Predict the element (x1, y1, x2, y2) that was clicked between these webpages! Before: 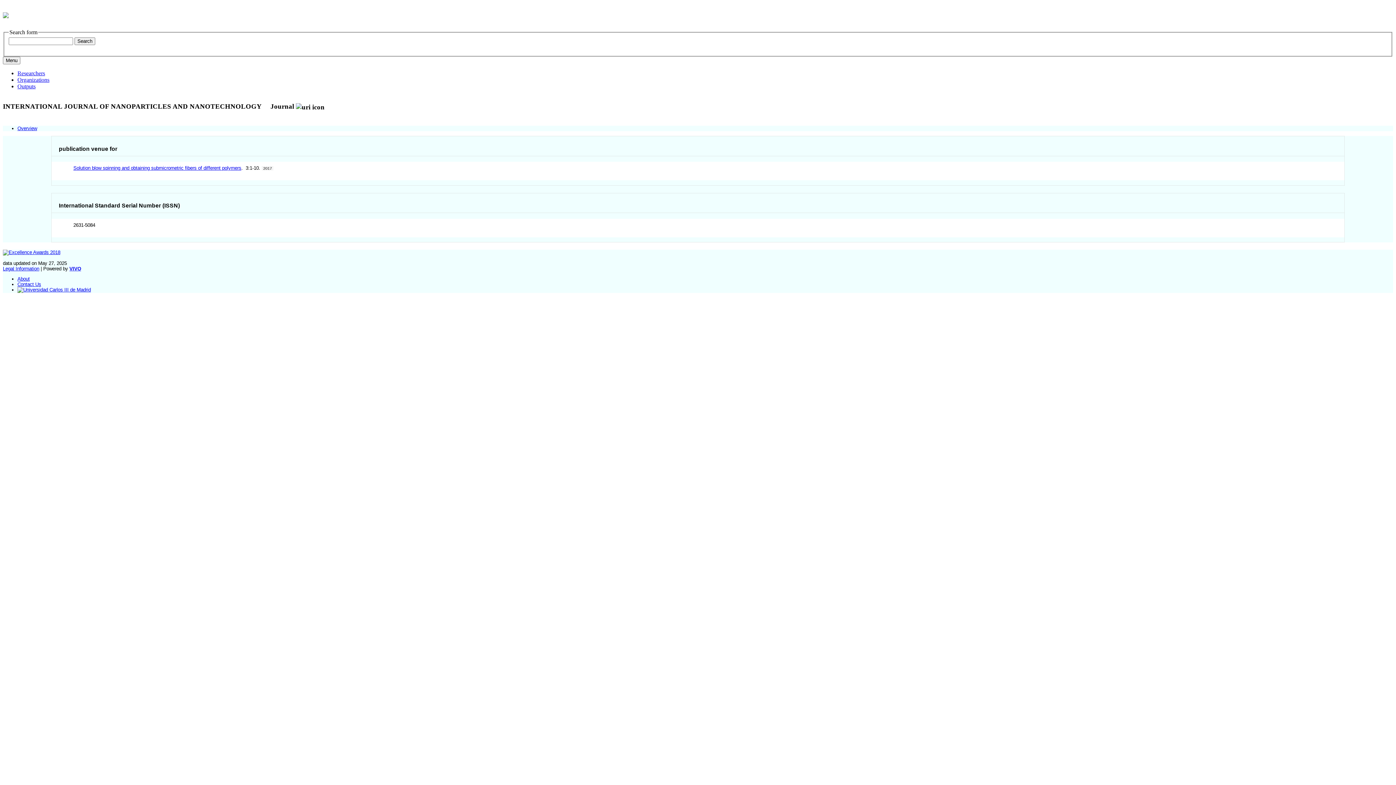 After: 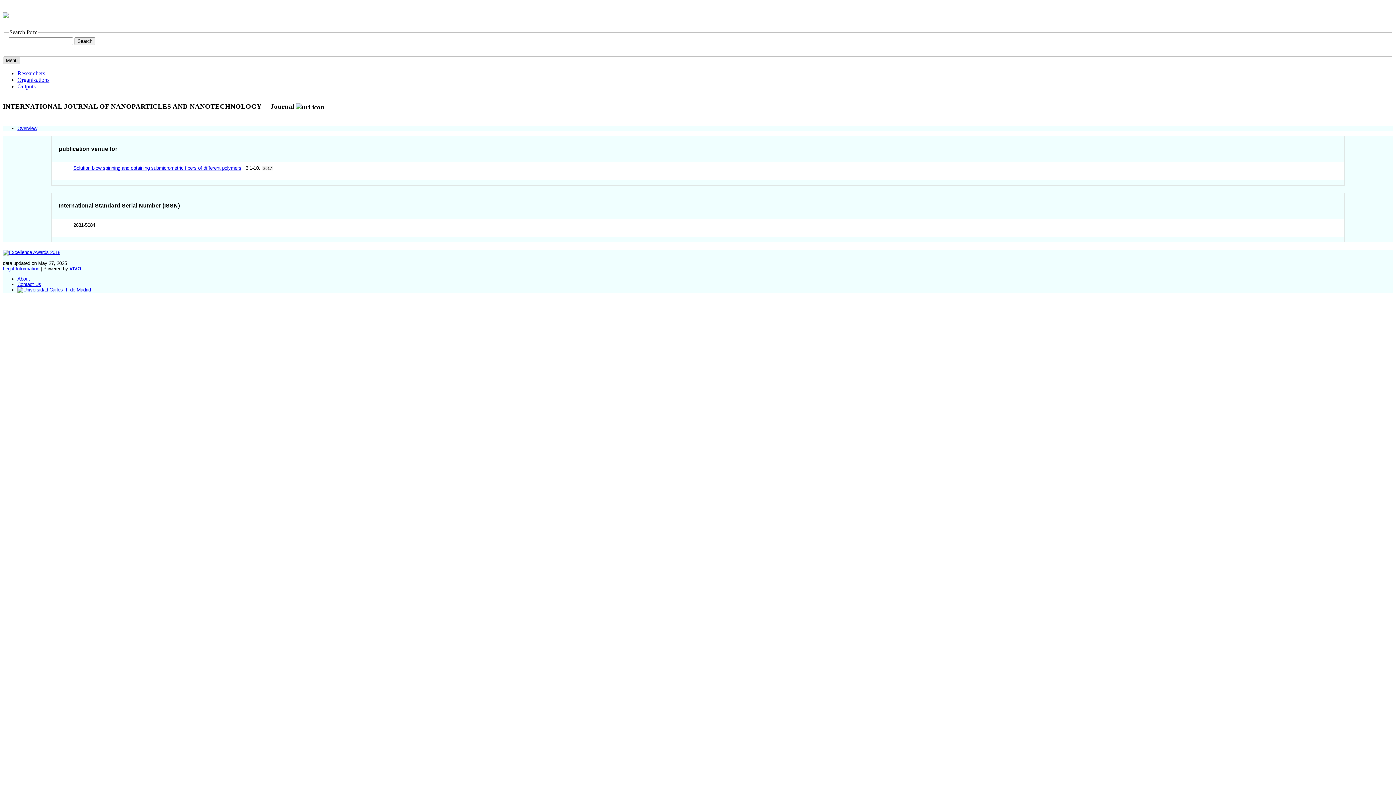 Action: bbox: (2, 56, 20, 64) label: Toggle navigation